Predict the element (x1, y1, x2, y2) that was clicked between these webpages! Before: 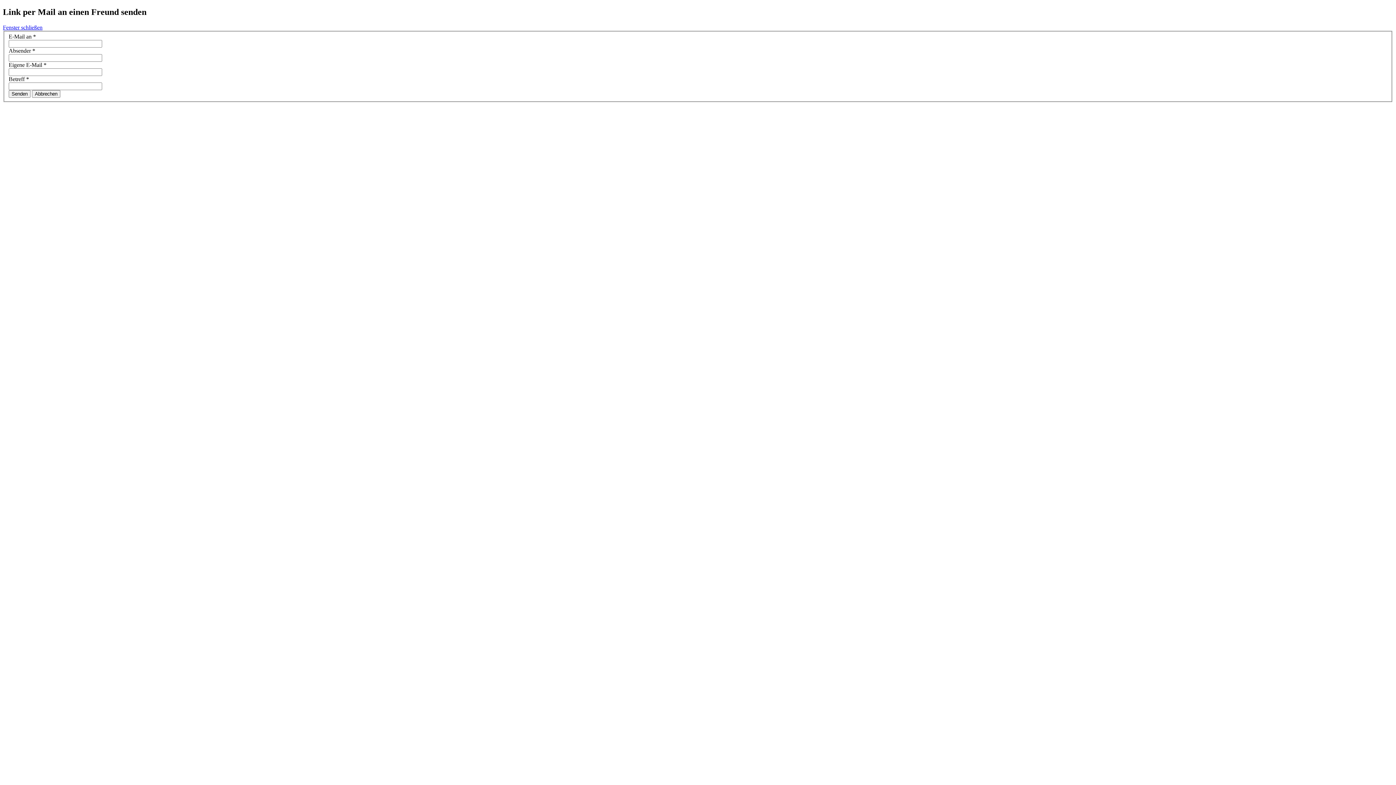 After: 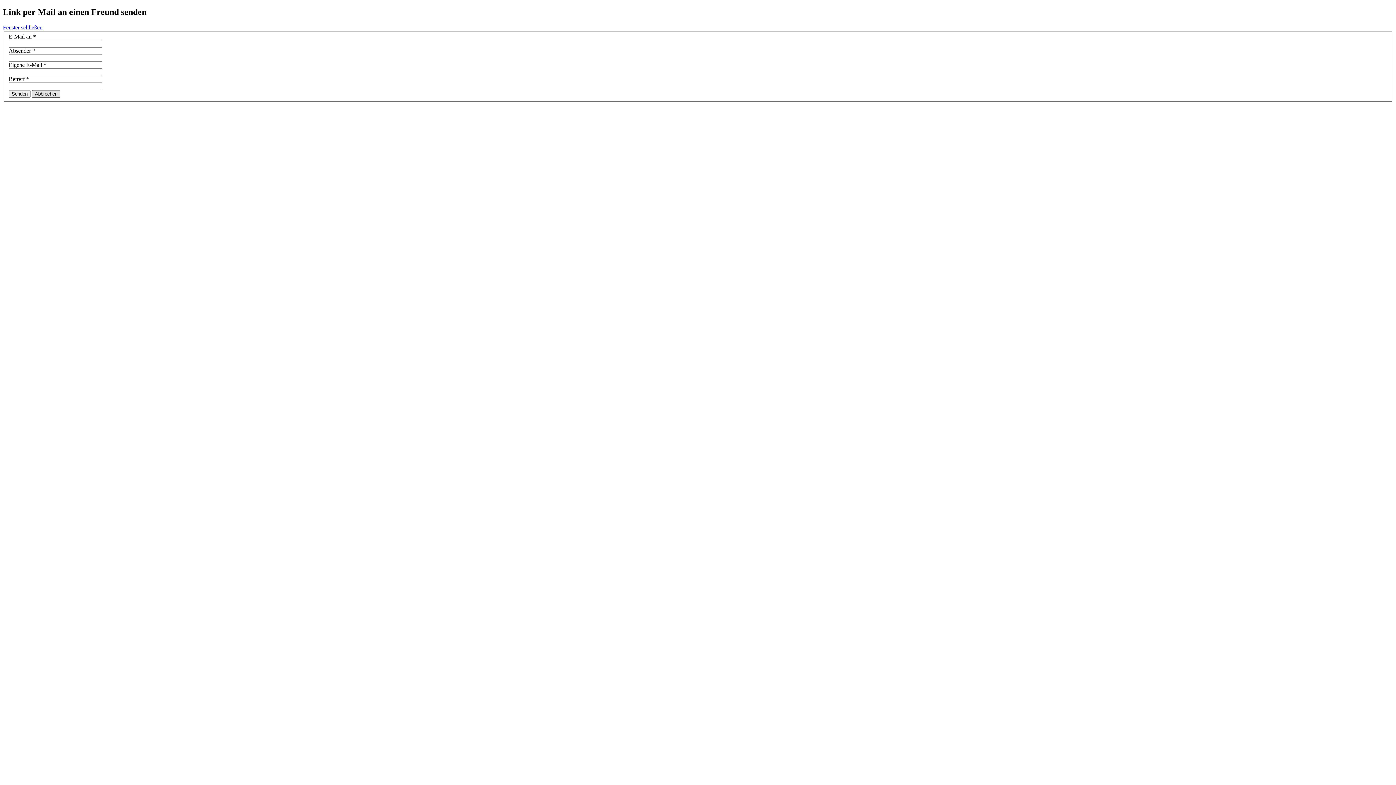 Action: label: Abbrechen bbox: (32, 90, 60, 97)